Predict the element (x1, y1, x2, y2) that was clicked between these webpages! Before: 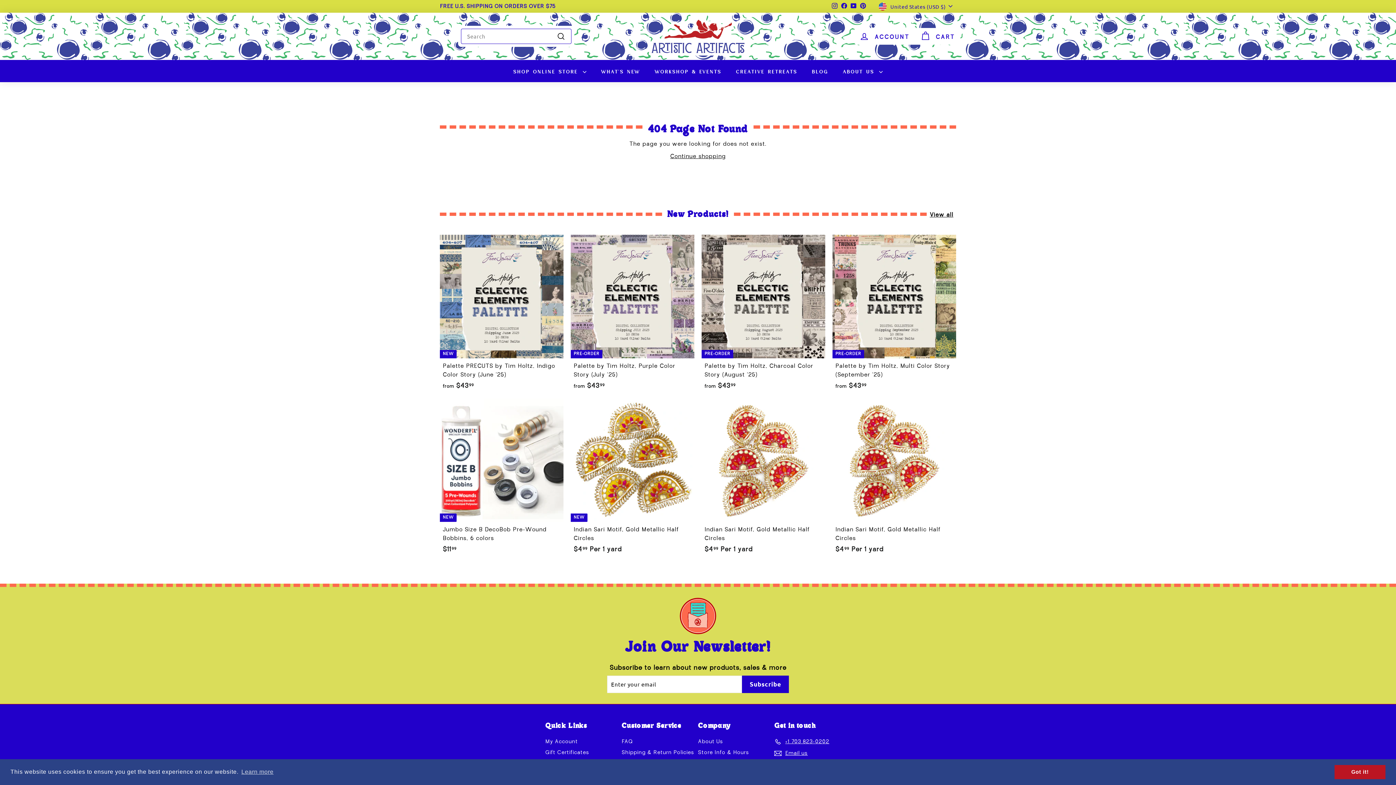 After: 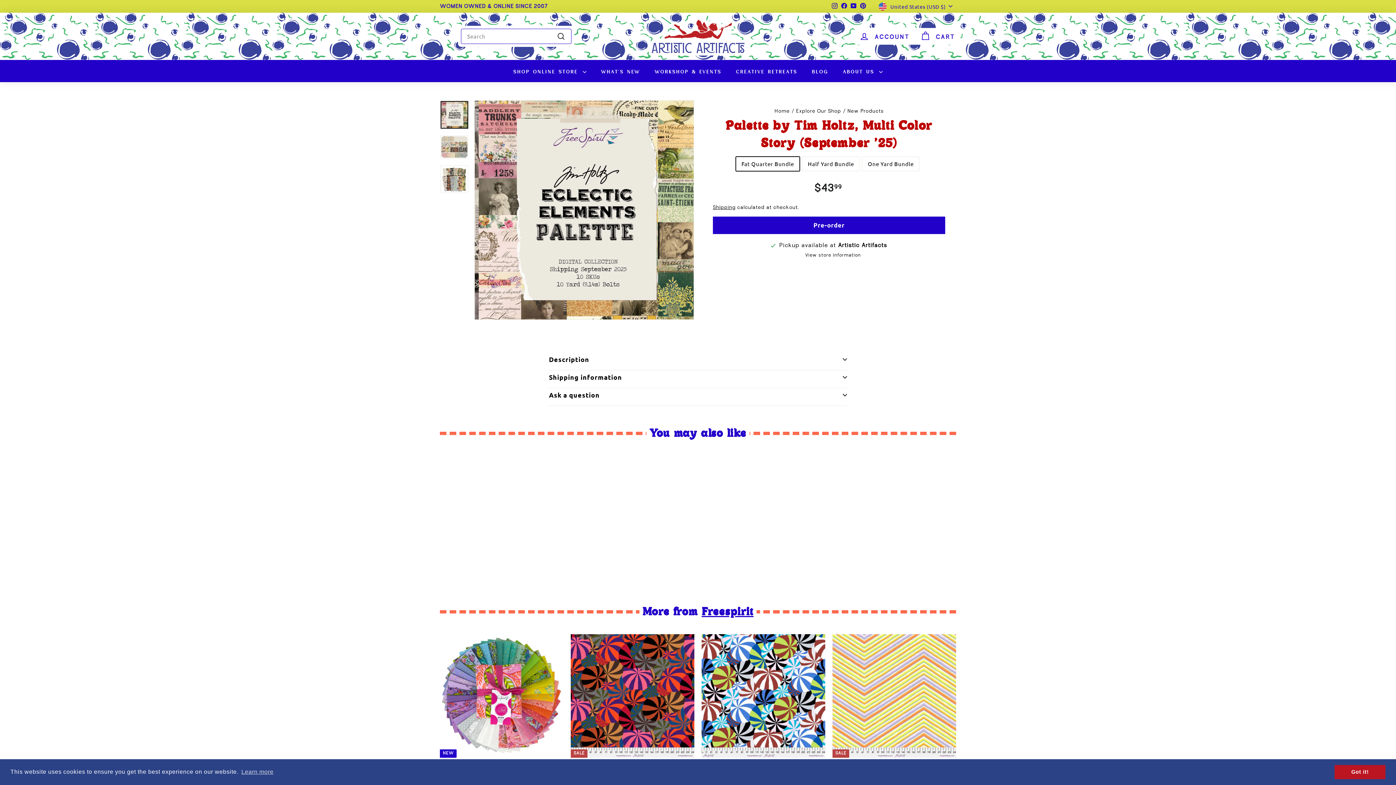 Action: label: PRE-ORDER
Palette by Tim Holtz, Multi Color Story (September '25)
from $4399
from $43.99 bbox: (832, 234, 956, 394)